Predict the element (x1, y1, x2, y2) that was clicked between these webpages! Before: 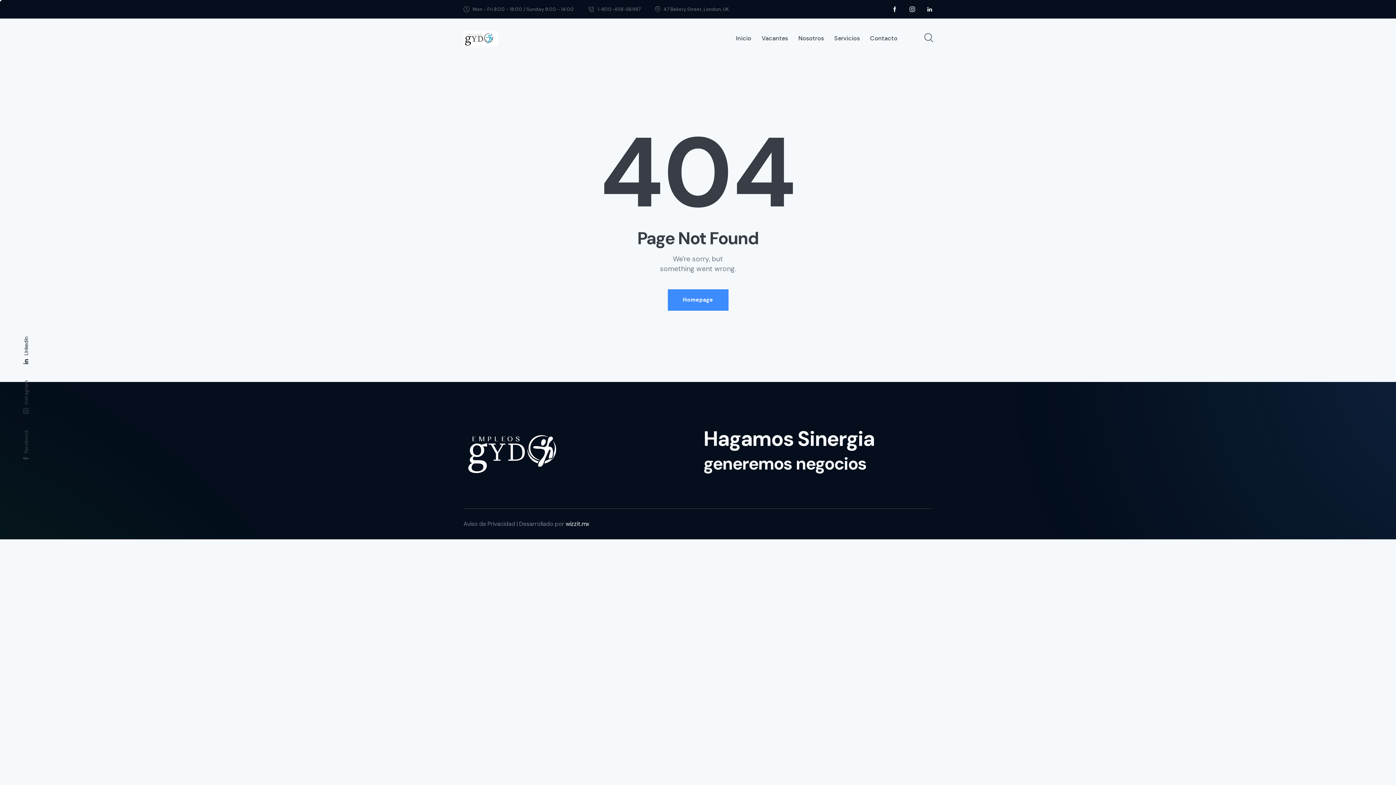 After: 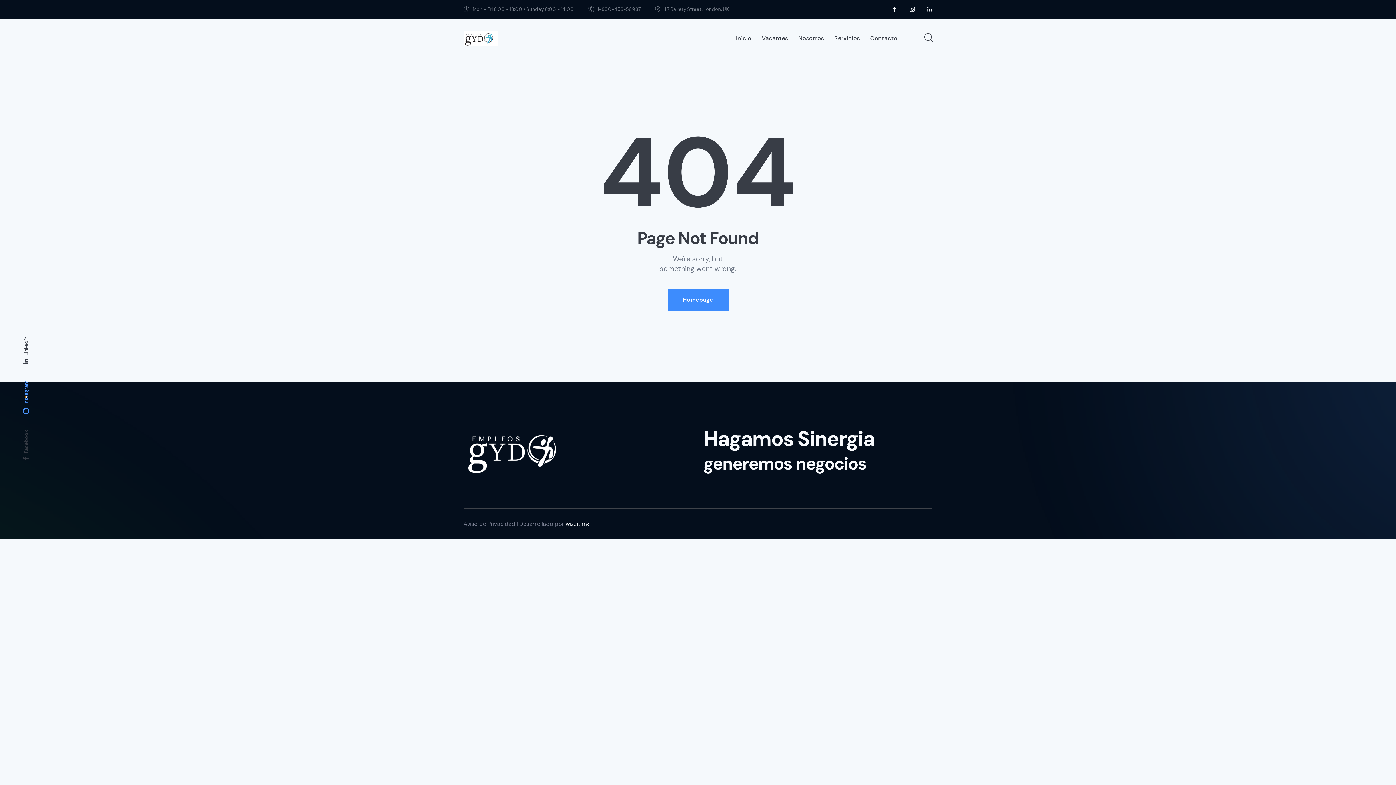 Action: label: Instagram bbox: (20, 380, 31, 414)